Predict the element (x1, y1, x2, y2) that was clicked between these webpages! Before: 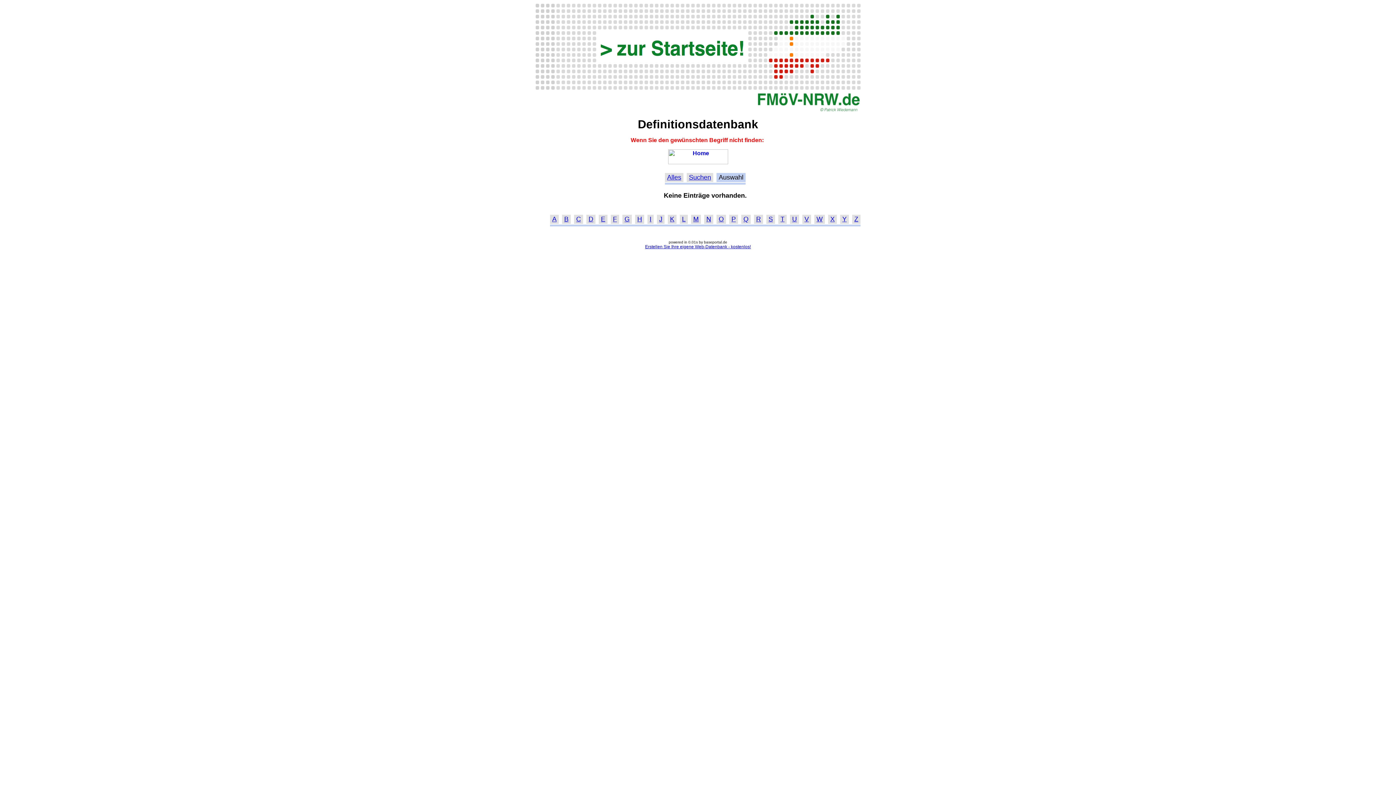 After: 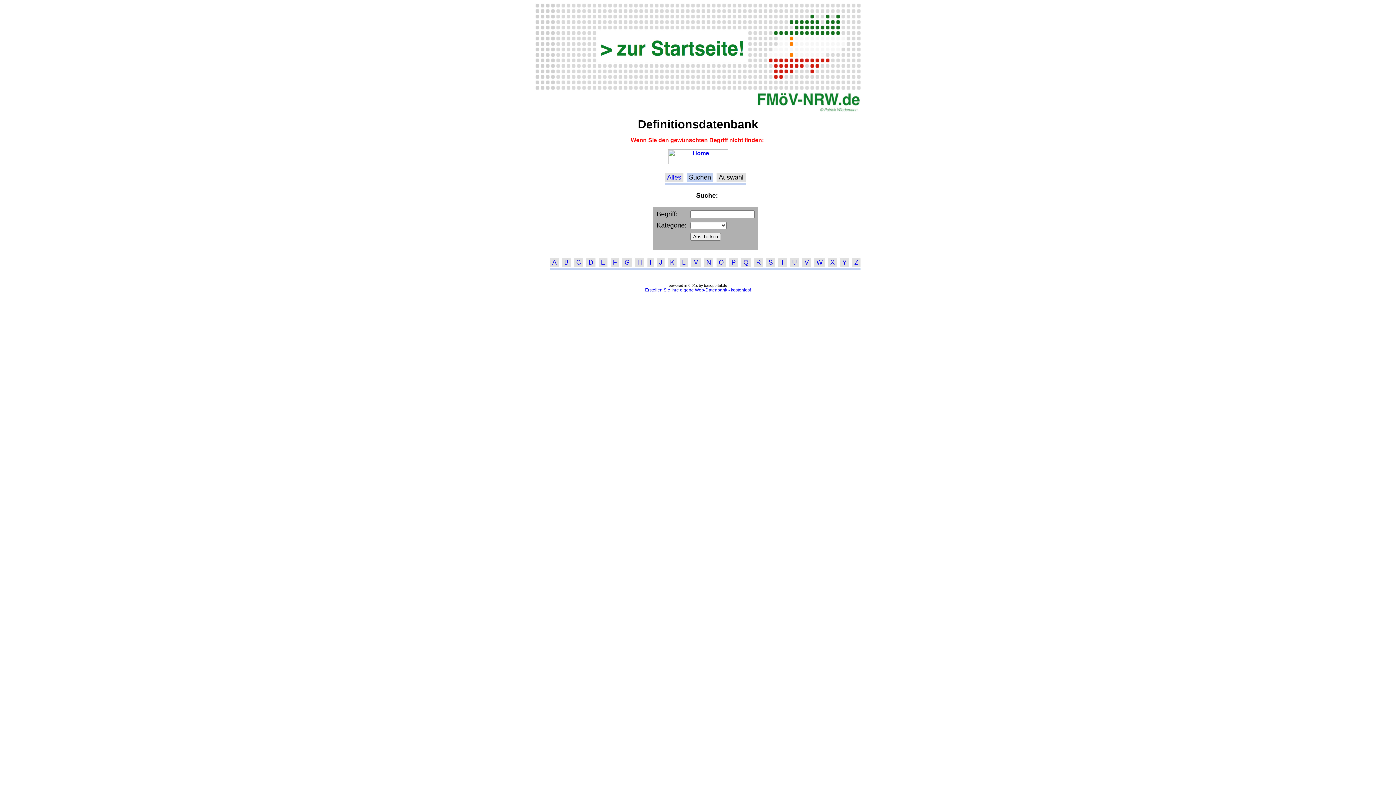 Action: label: Suchen bbox: (689, 173, 711, 181)